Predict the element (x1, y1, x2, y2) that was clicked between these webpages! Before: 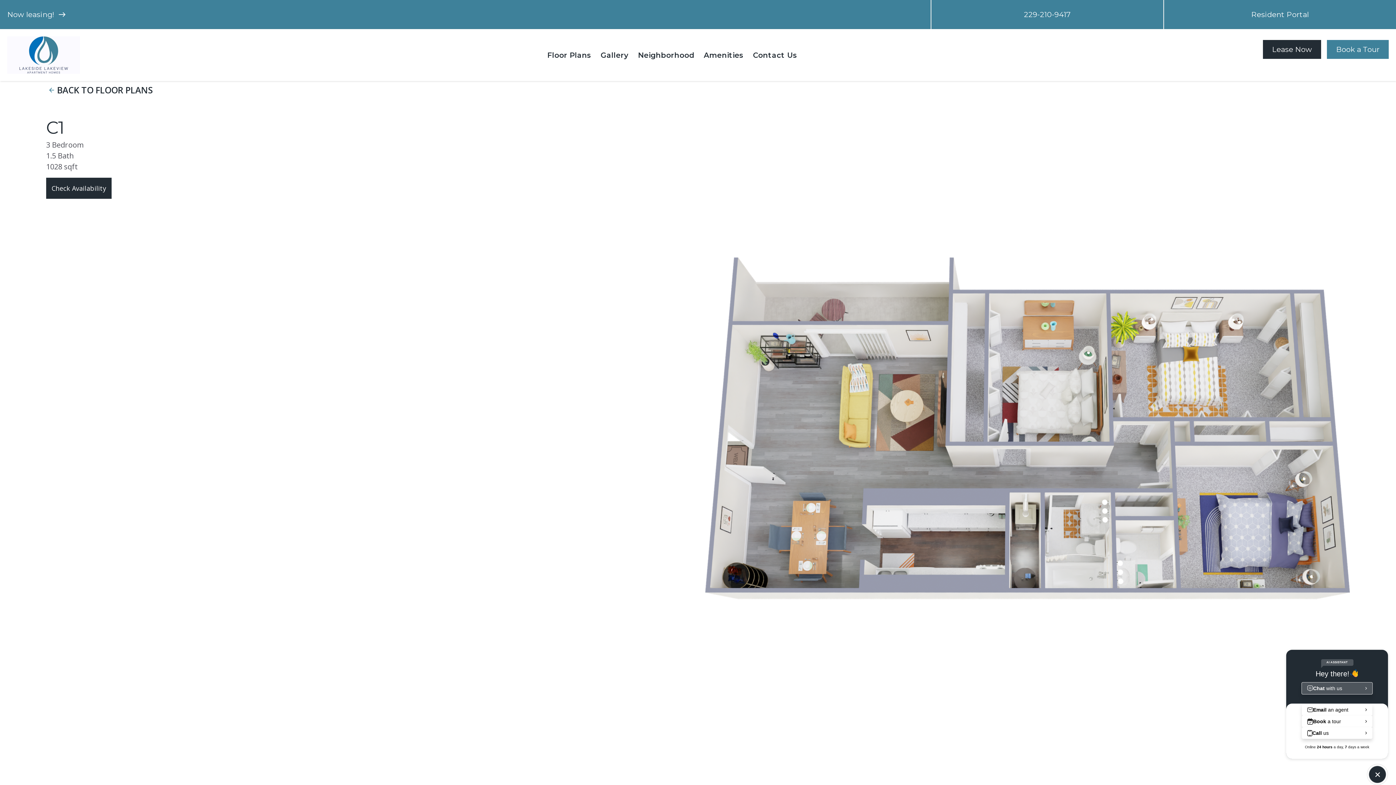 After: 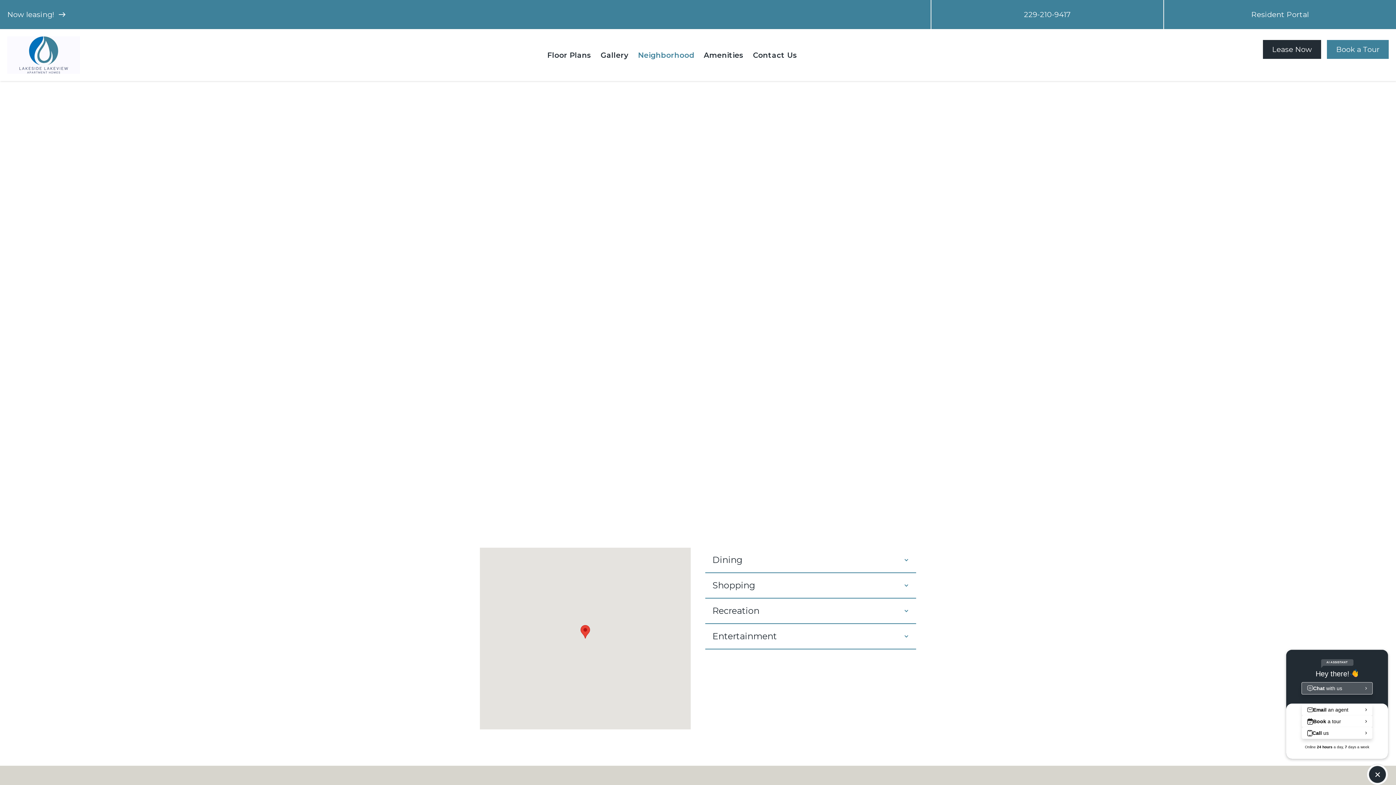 Action: bbox: (634, 49, 696, 60) label: Neighborhood